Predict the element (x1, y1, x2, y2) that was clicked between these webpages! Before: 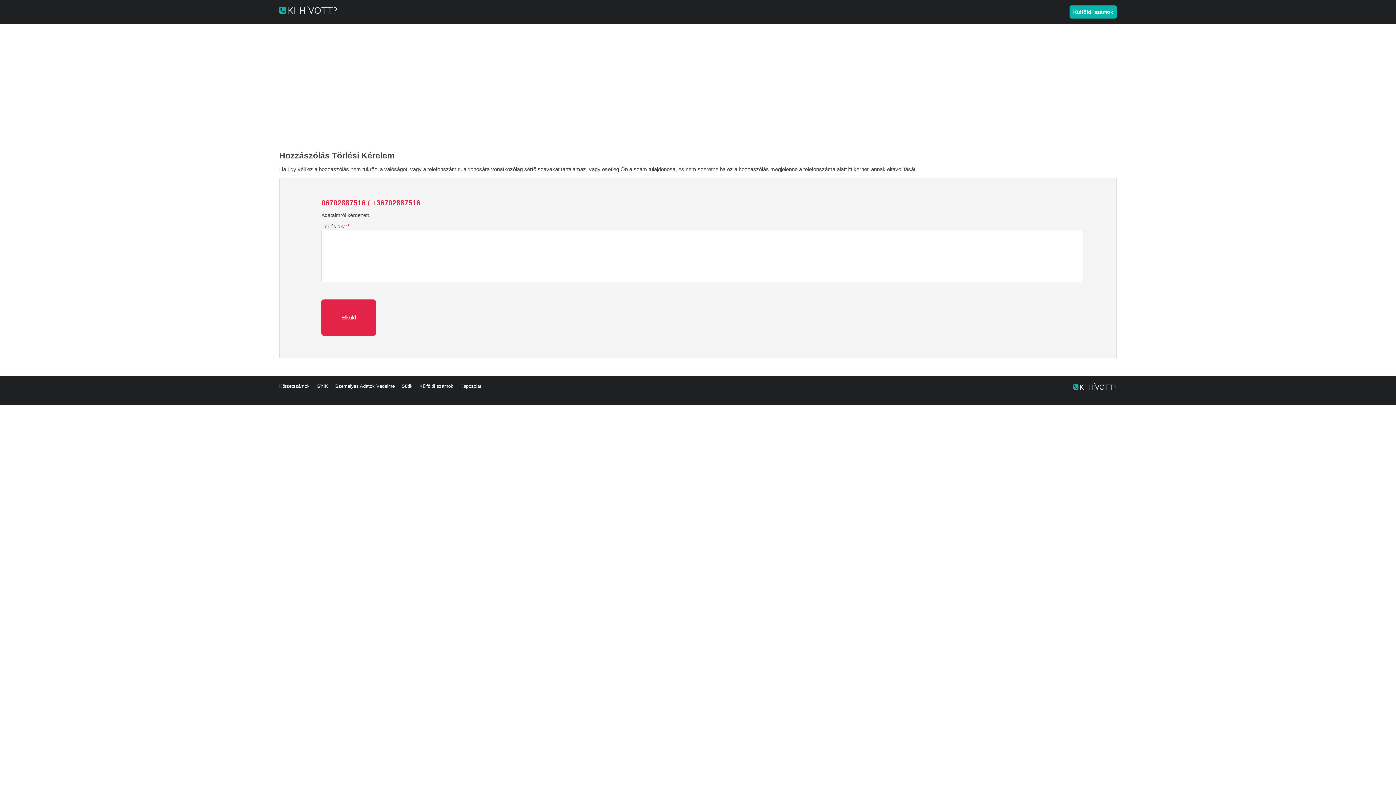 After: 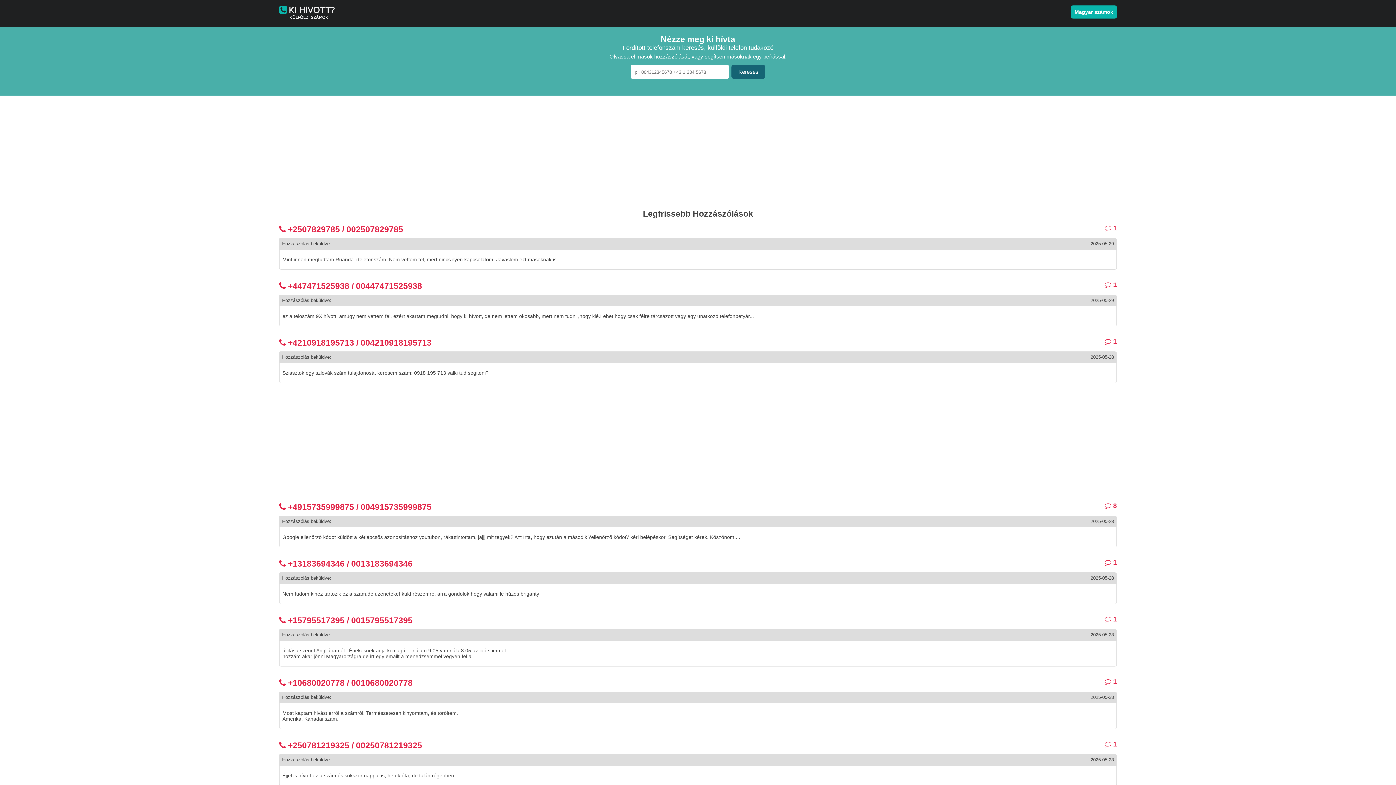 Action: bbox: (419, 383, 453, 389) label: Külföldi számok